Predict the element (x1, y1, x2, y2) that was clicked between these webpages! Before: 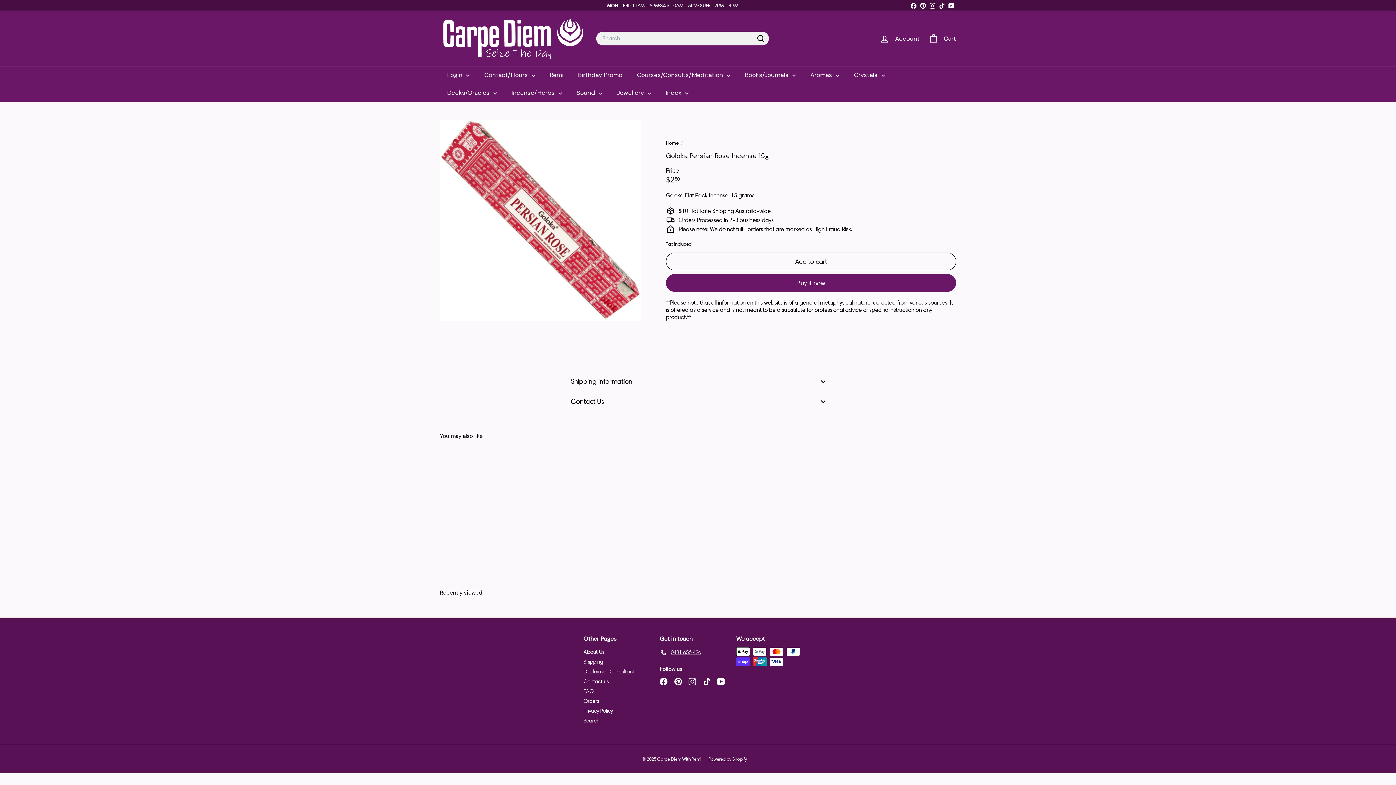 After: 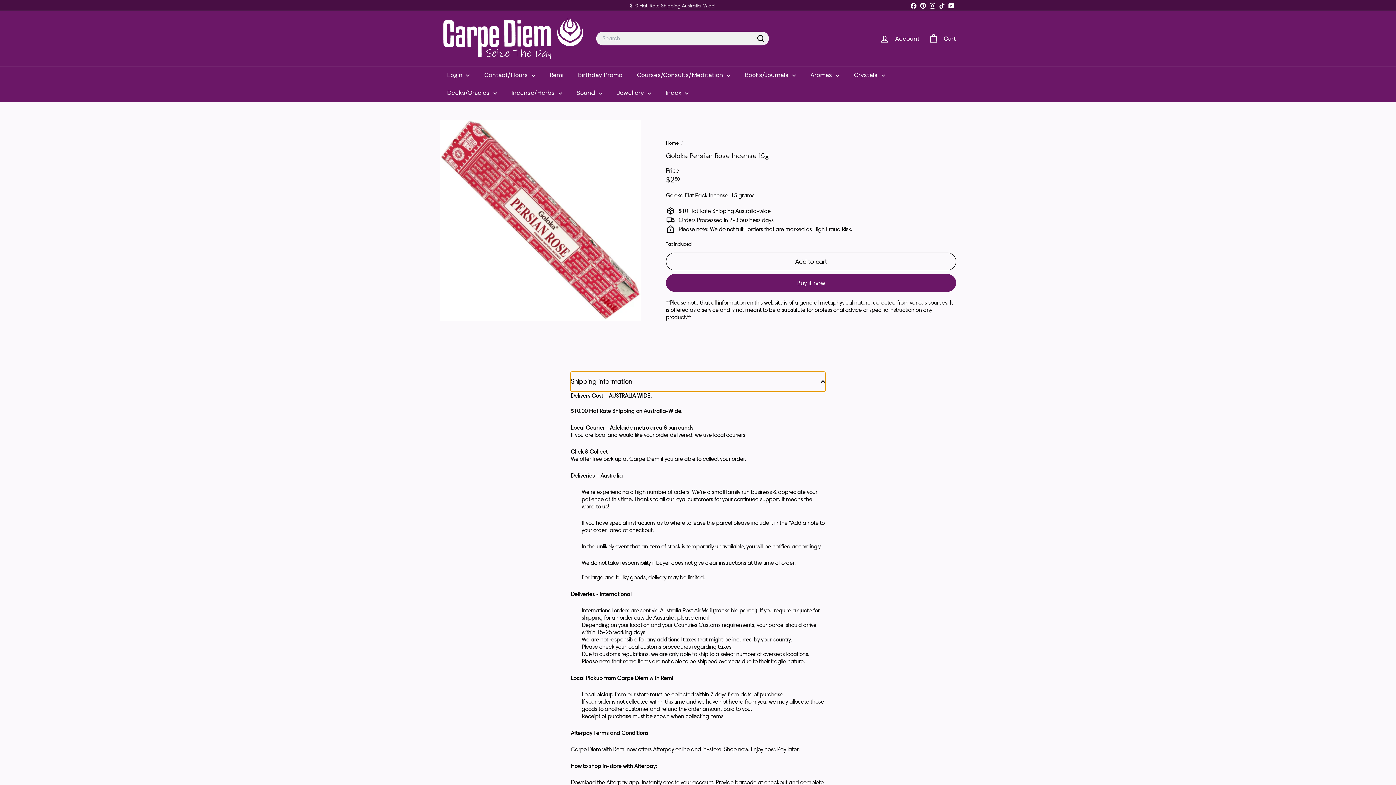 Action: label: Shipping information bbox: (570, 372, 825, 392)